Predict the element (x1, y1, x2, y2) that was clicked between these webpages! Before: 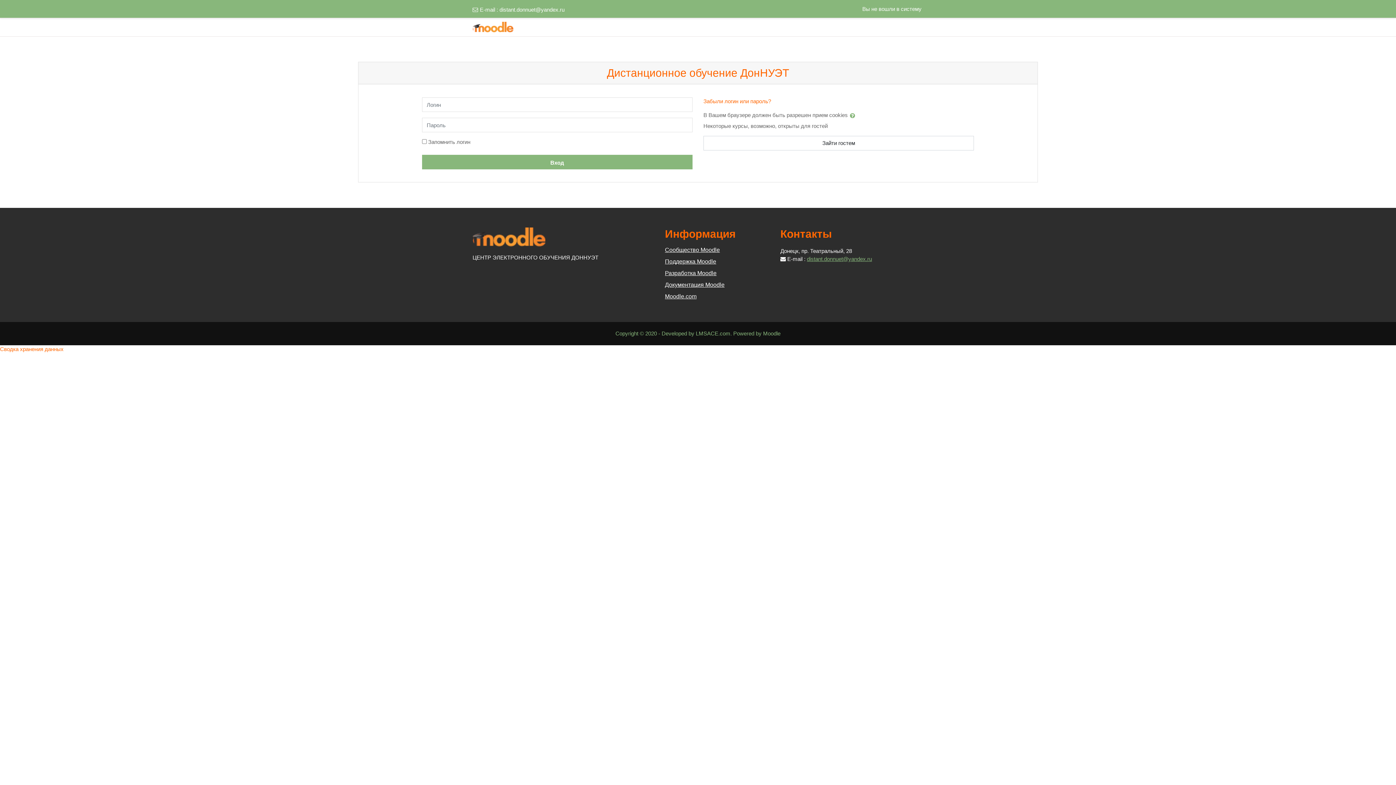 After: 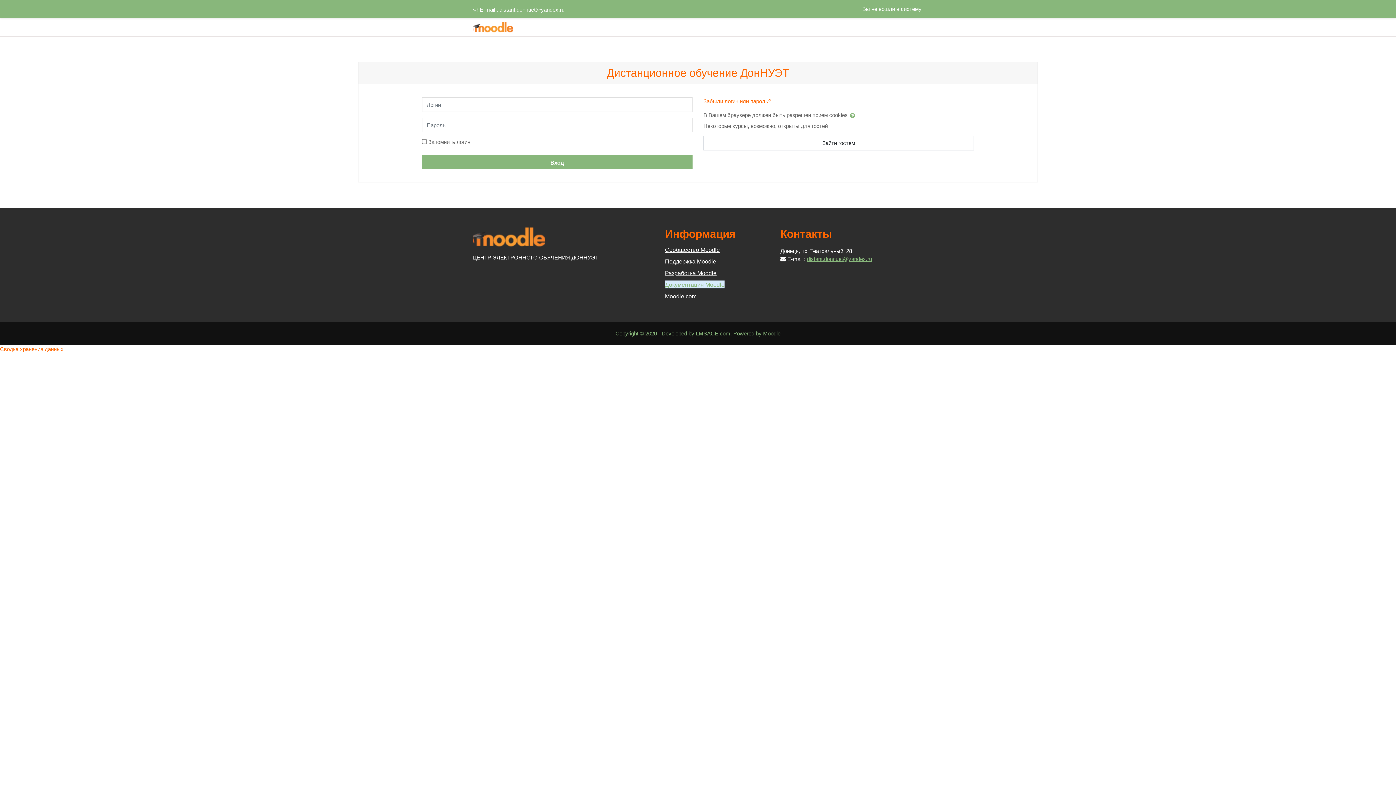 Action: label: Документация Moodle bbox: (665, 281, 724, 288)